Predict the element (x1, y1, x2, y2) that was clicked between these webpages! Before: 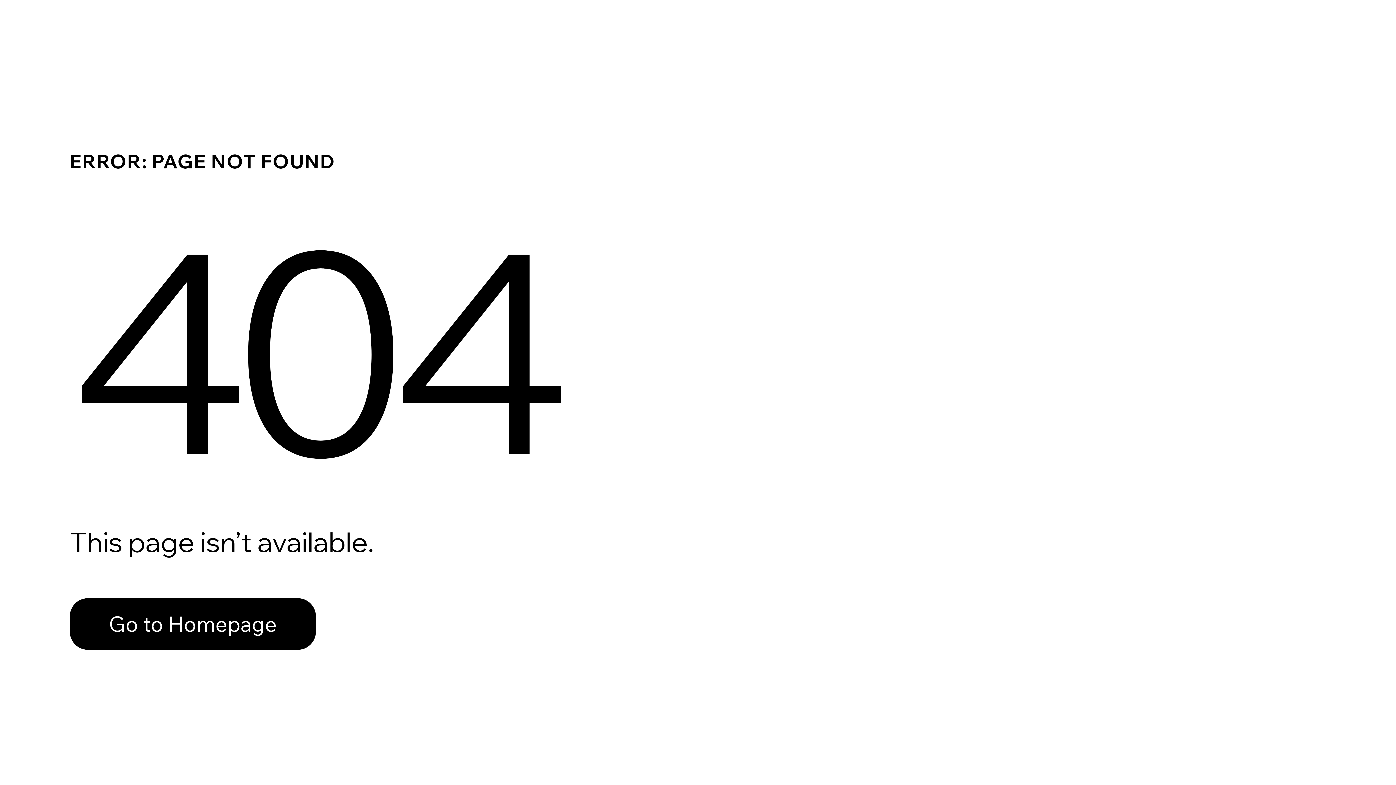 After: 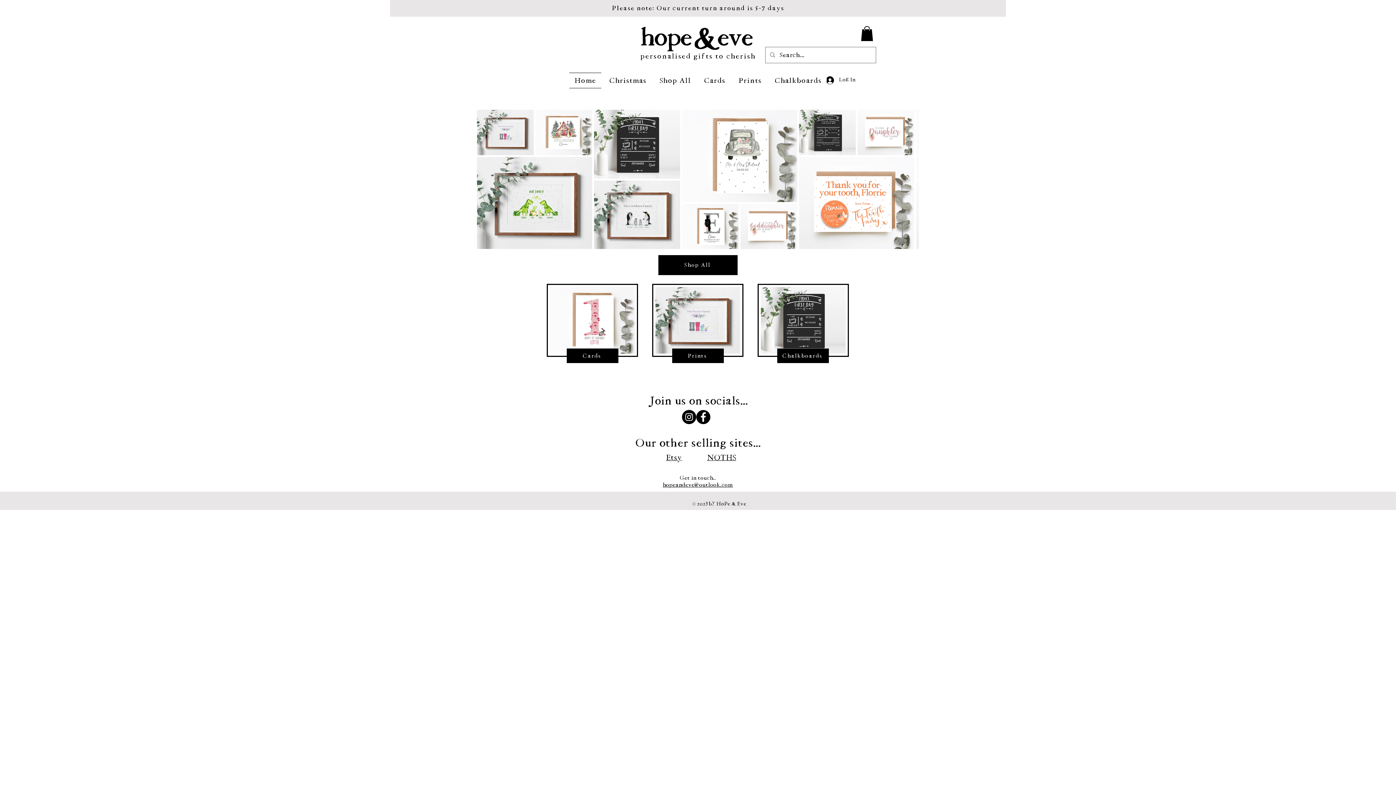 Action: bbox: (69, 582, 768, 659) label: Go to Homepage